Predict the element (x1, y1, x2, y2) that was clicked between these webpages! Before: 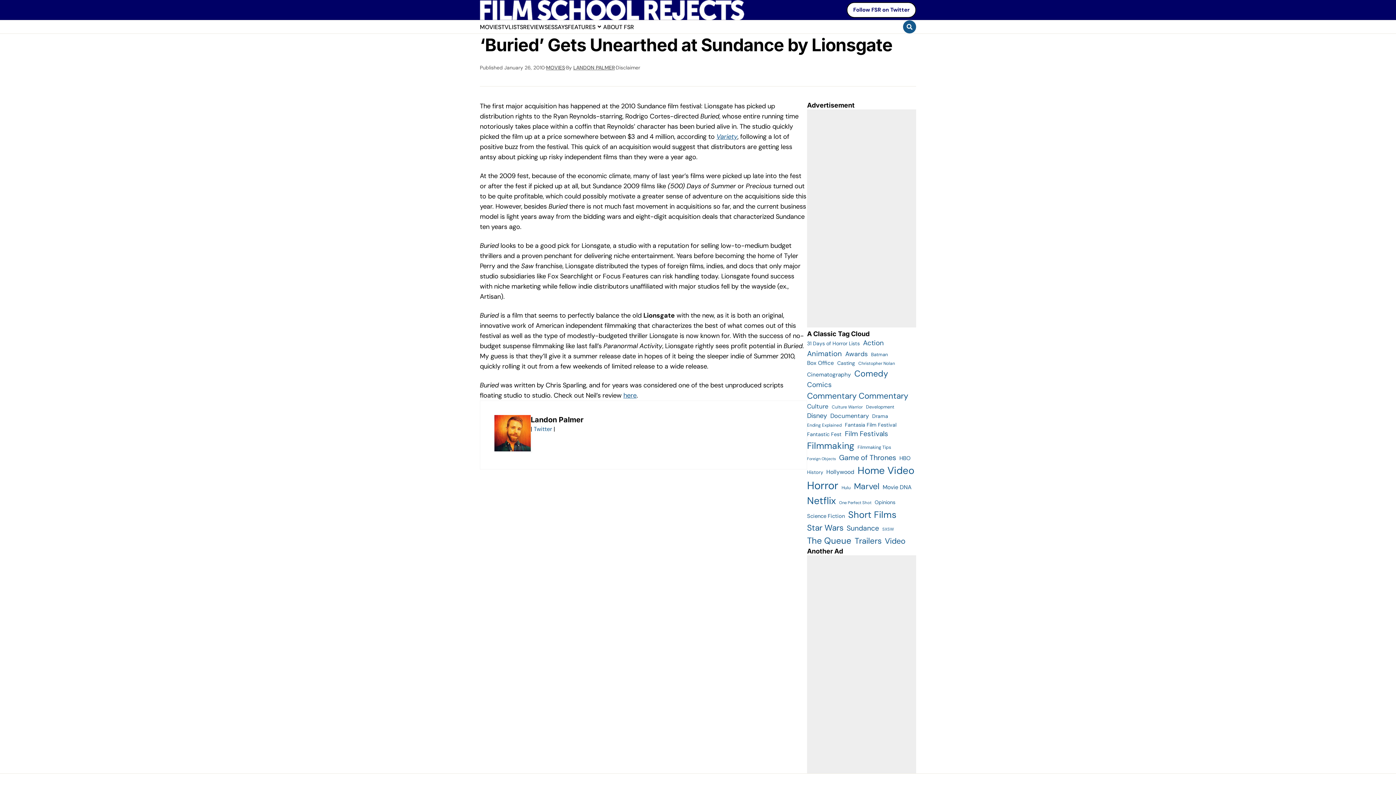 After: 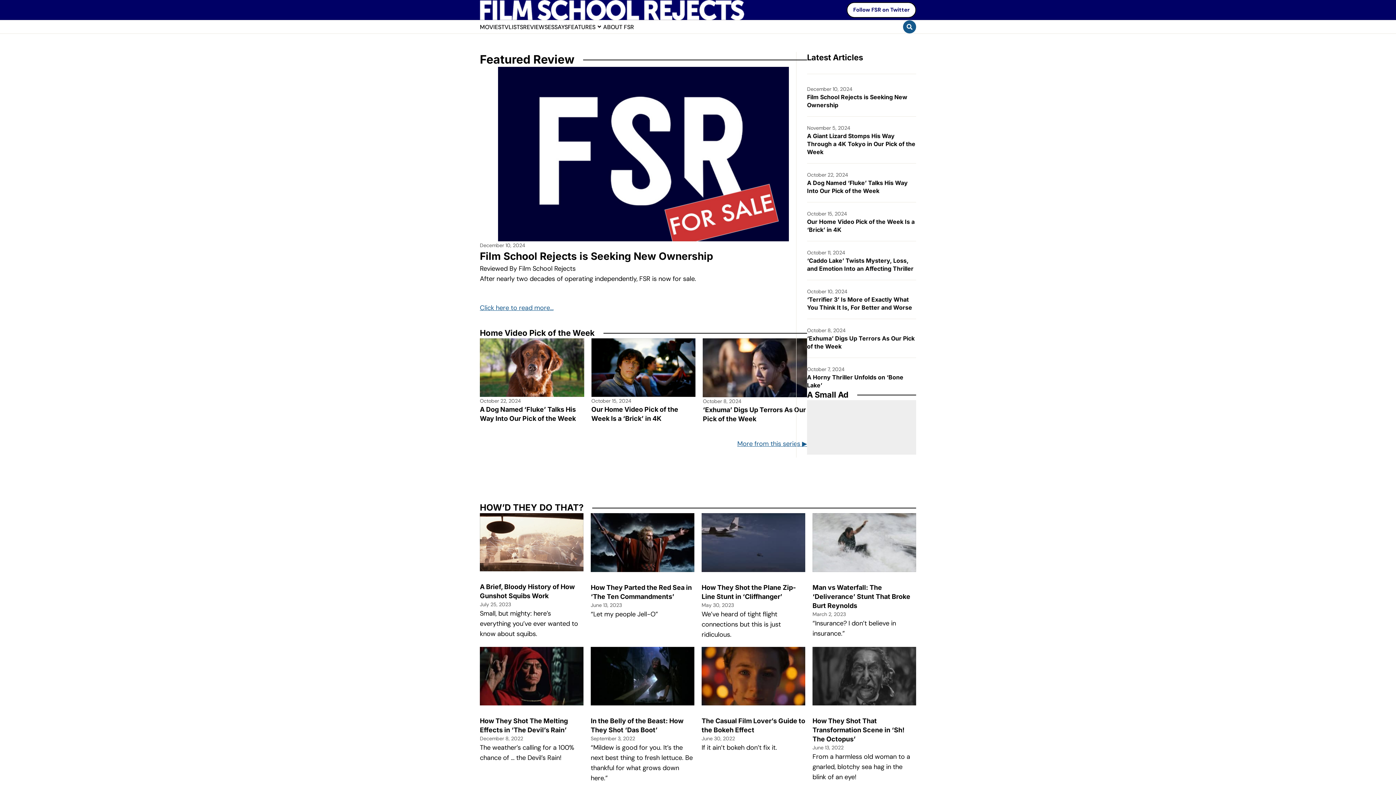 Action: bbox: (480, 12, 749, 19)